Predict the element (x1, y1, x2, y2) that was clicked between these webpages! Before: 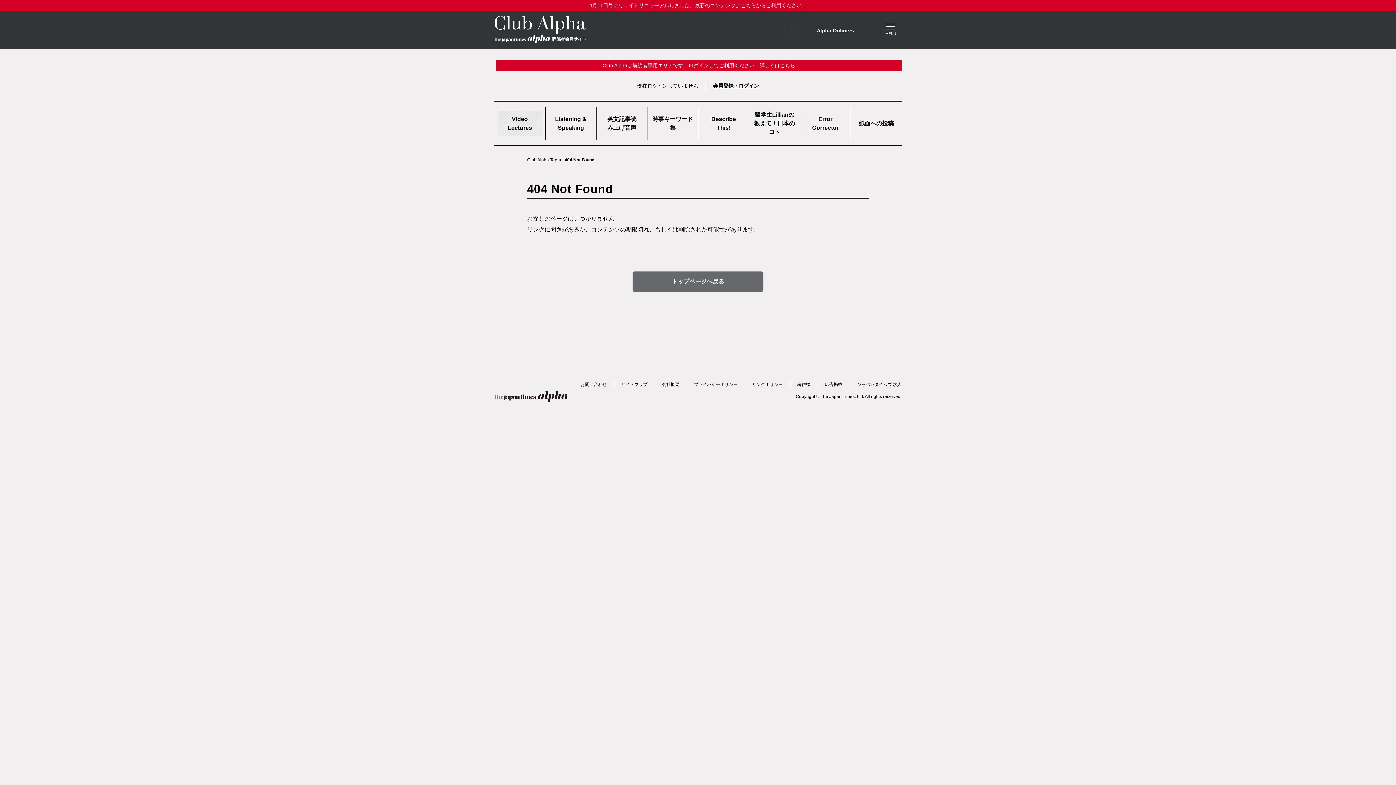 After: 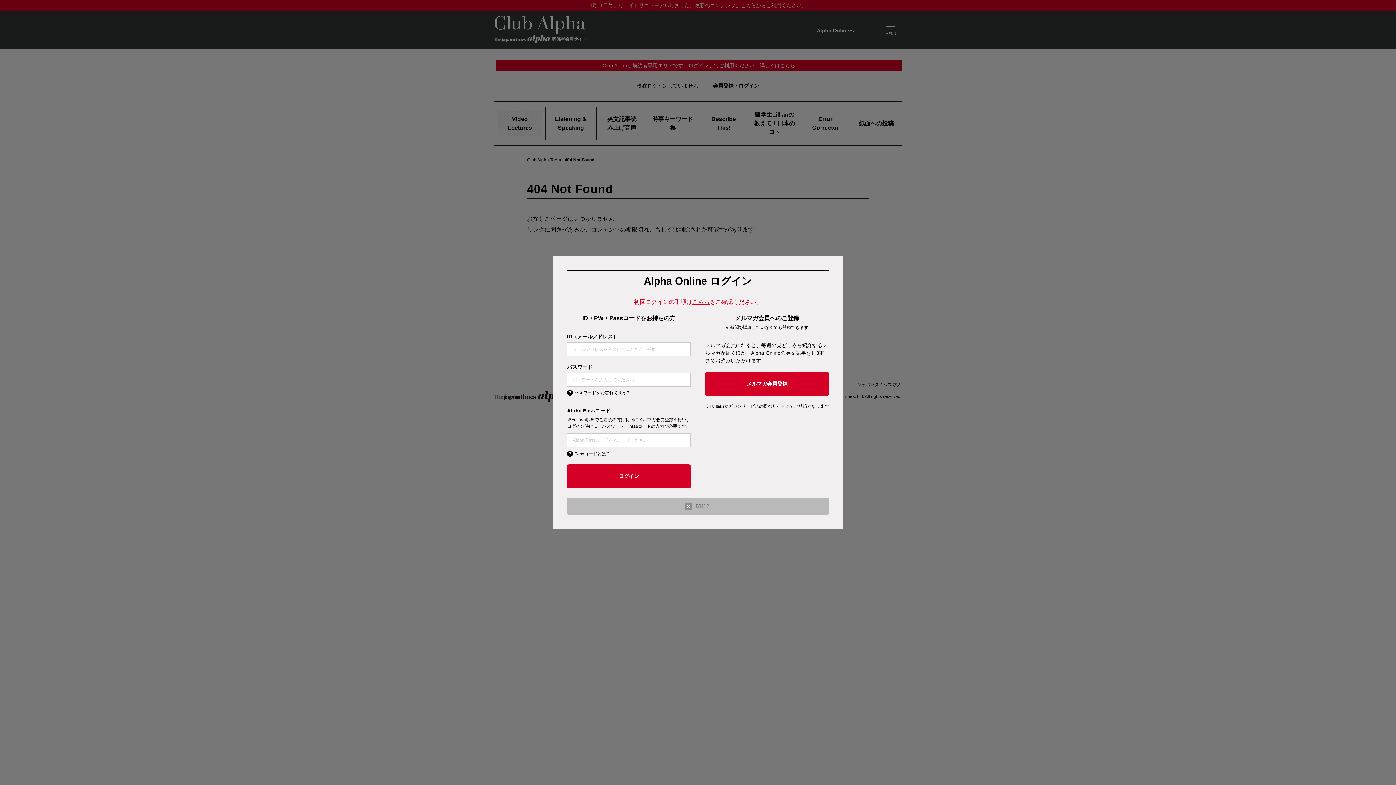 Action: bbox: (713, 82, 759, 88) label: 会員登録・ログイン